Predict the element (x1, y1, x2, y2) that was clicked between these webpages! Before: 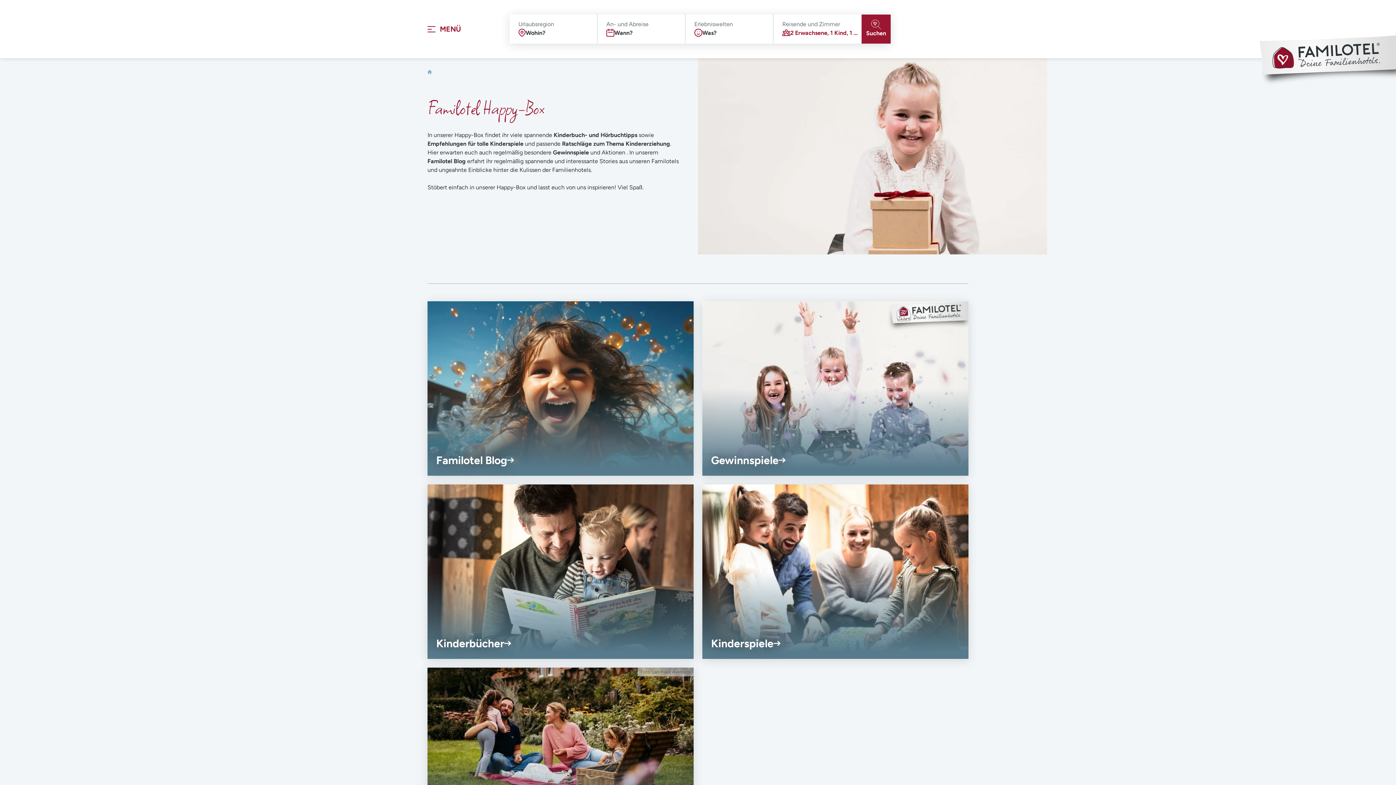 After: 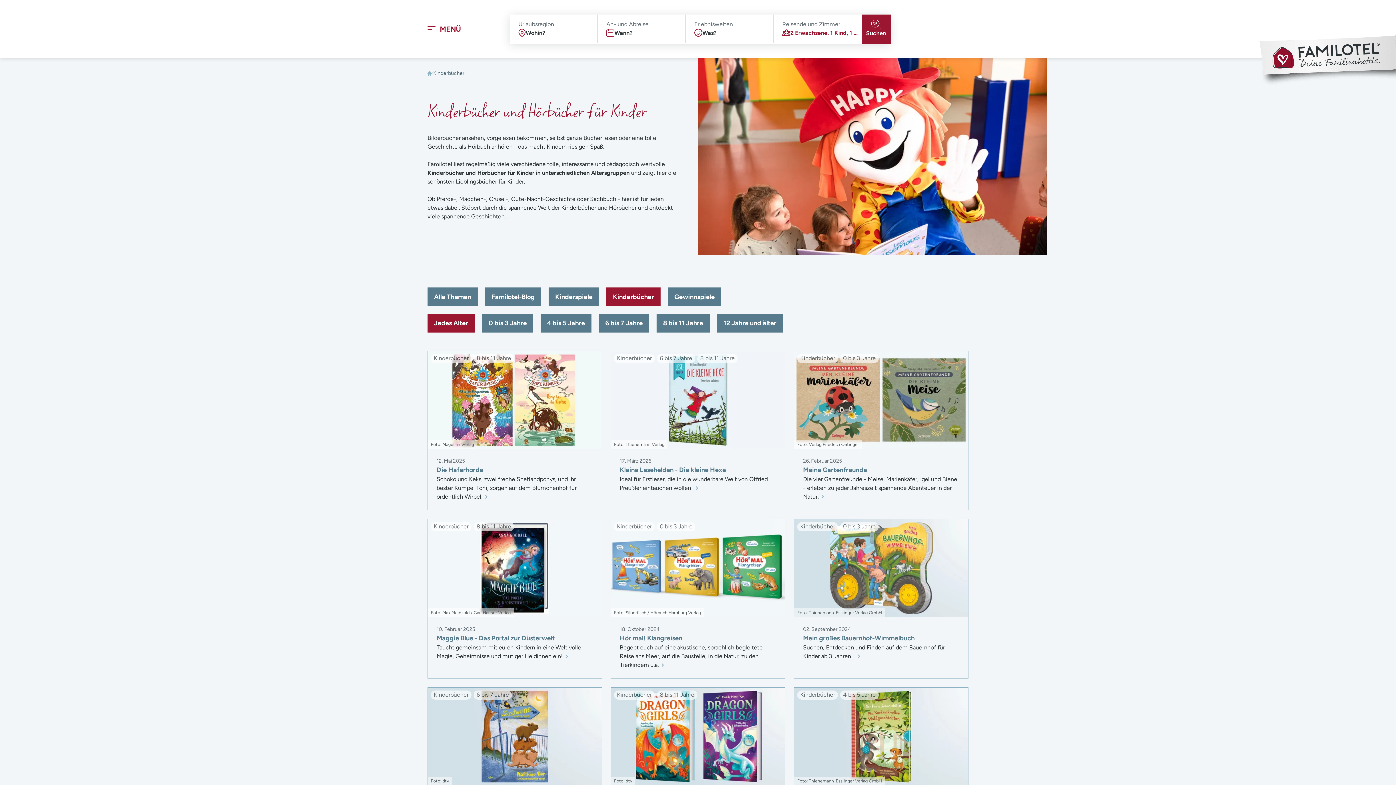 Action: bbox: (427, 484, 693, 659) label: Kinderbücher